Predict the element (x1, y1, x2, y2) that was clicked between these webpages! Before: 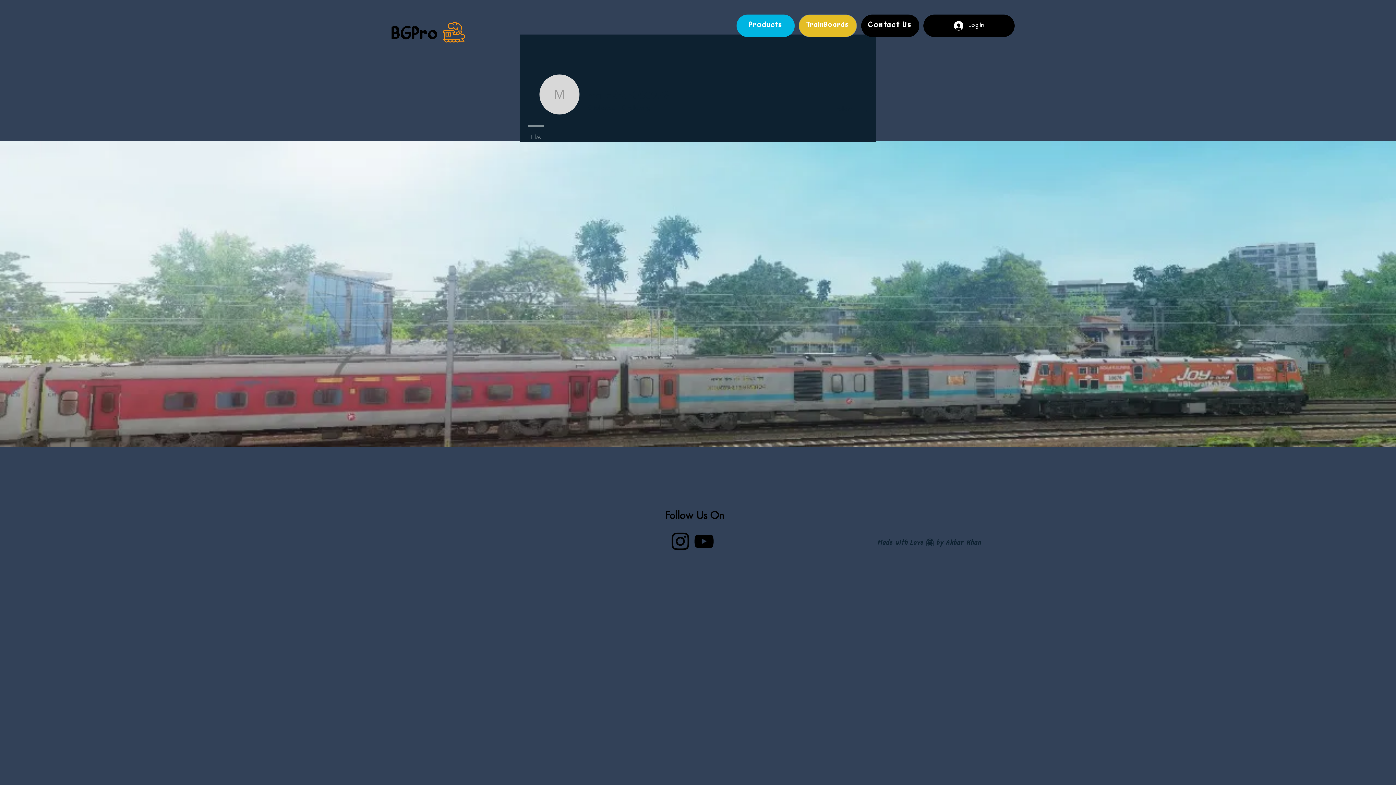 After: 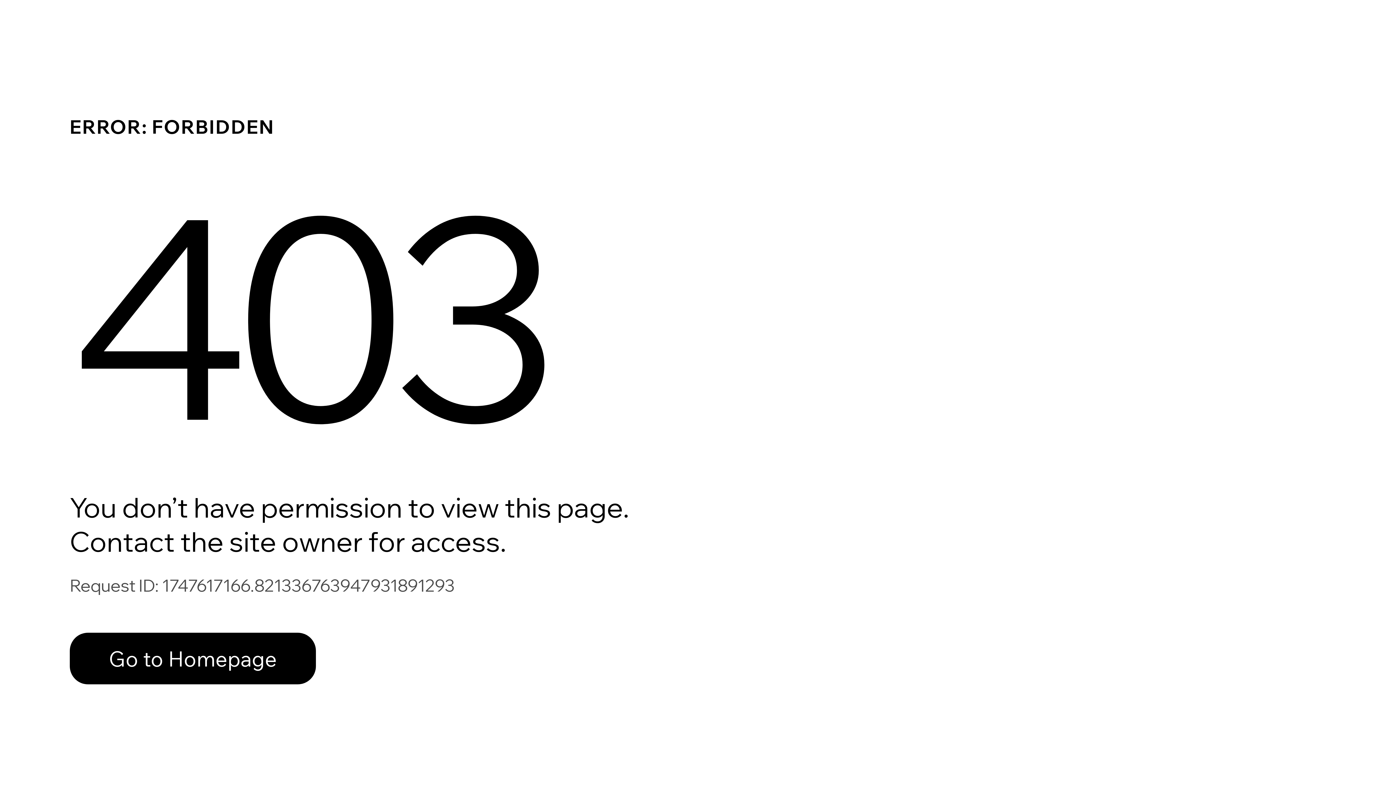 Action: label: TrainBoards bbox: (798, 14, 857, 37)